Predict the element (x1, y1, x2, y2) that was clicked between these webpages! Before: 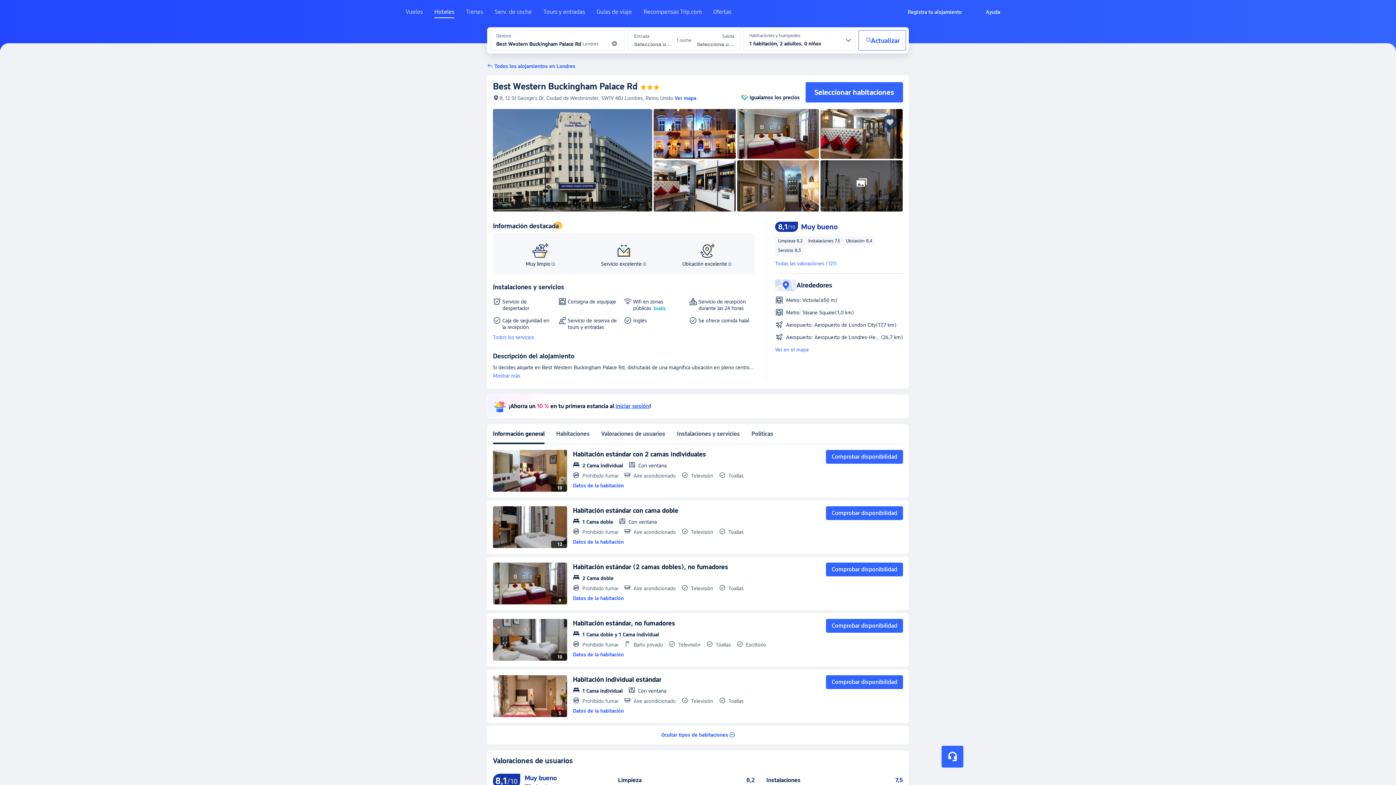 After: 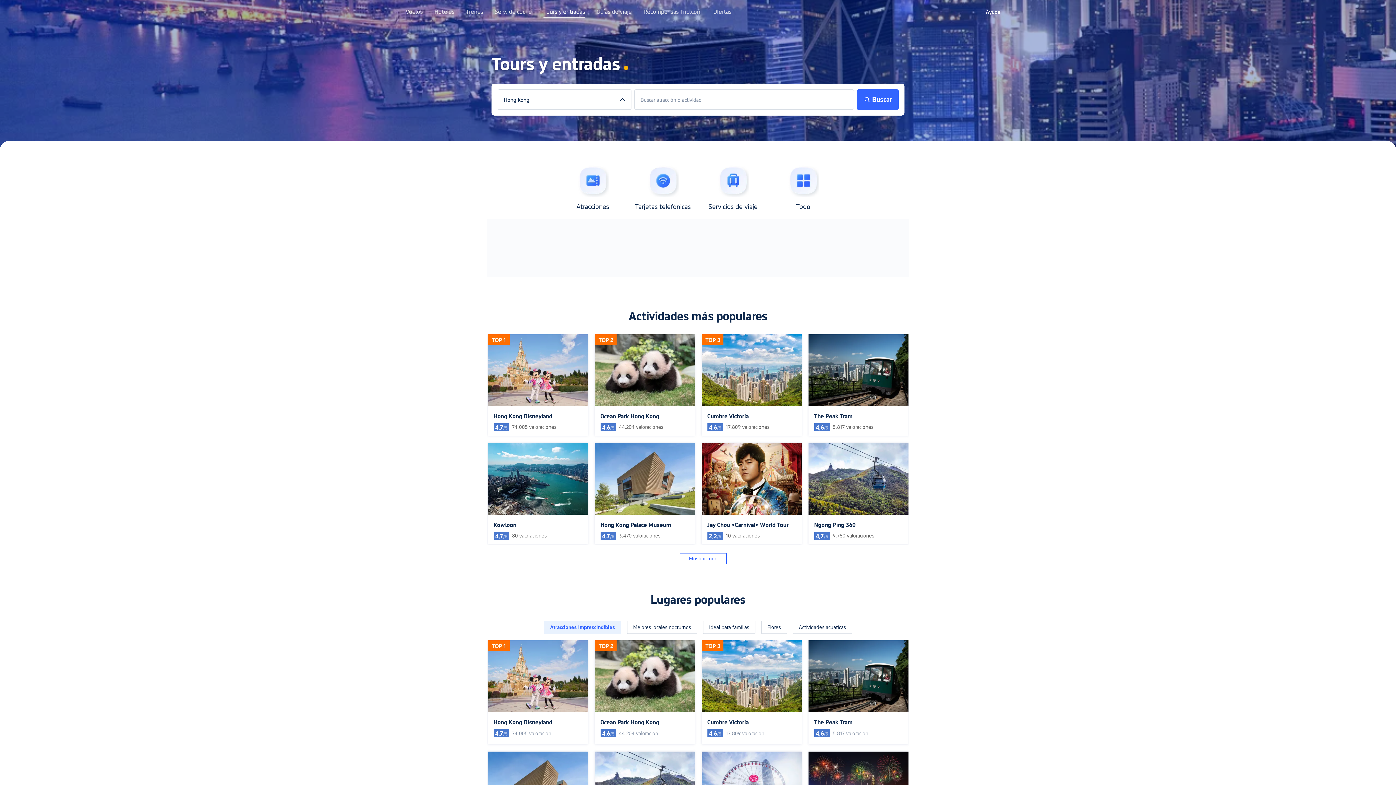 Action: label: Tours y entradas bbox: (543, 8, 585, 21)